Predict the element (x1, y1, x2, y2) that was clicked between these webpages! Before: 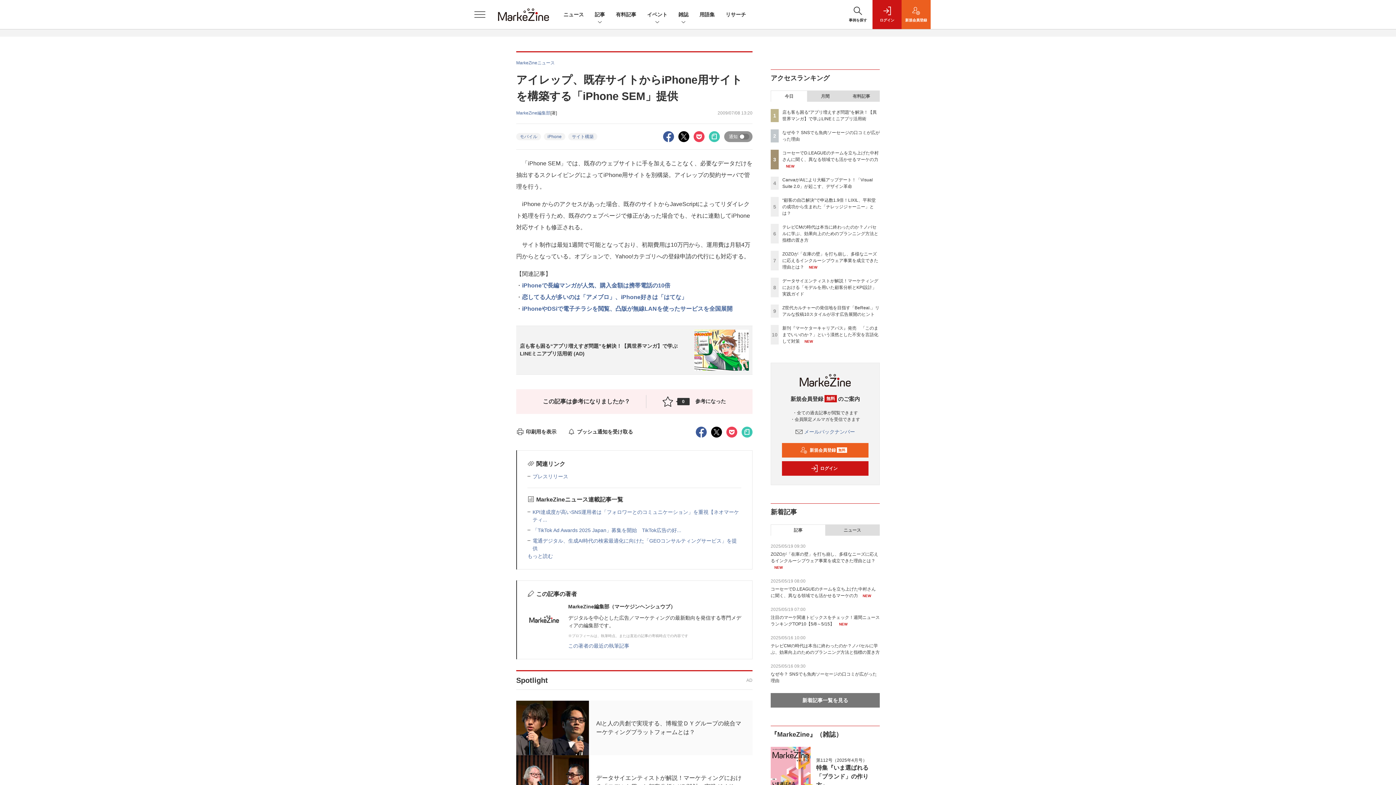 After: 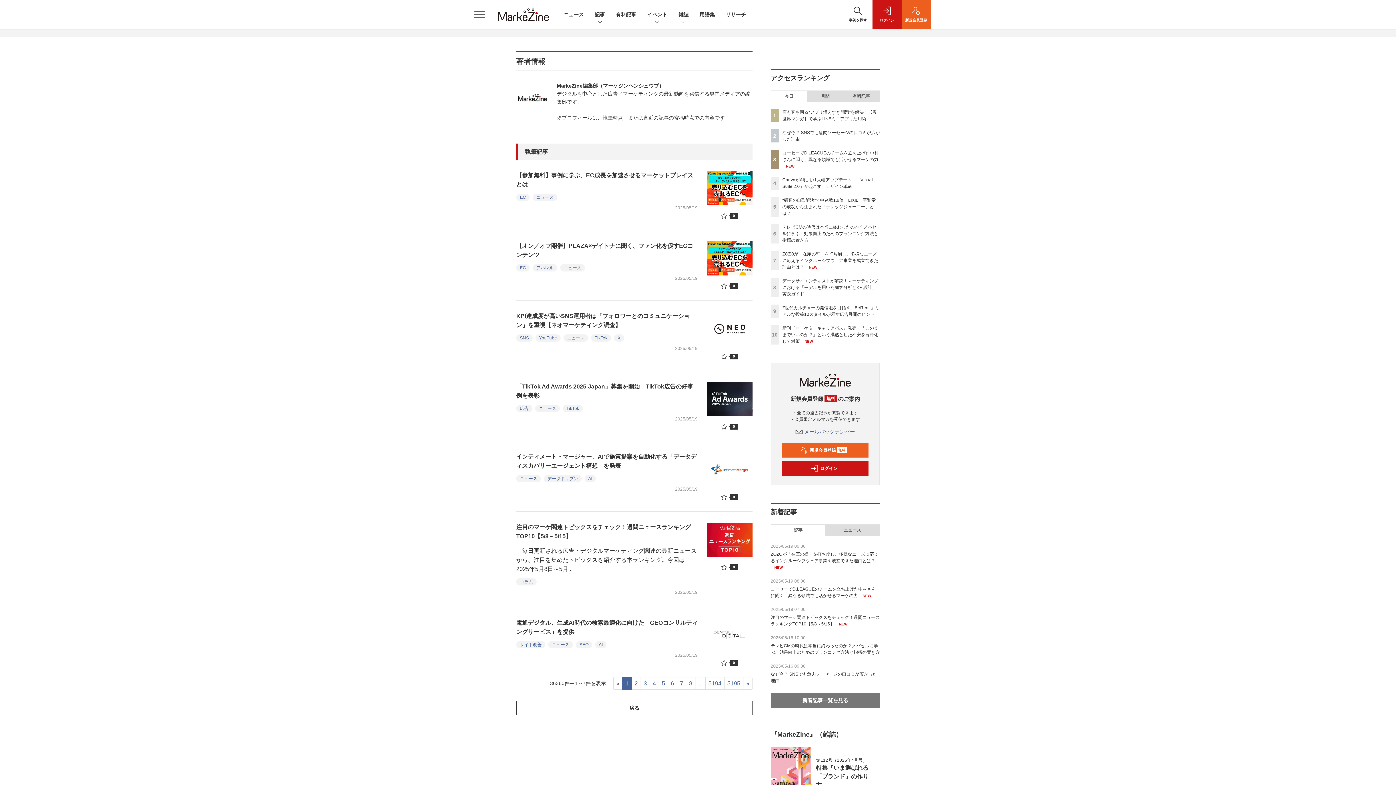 Action: label: この著者の最近の執筆記事 bbox: (568, 643, 629, 648)